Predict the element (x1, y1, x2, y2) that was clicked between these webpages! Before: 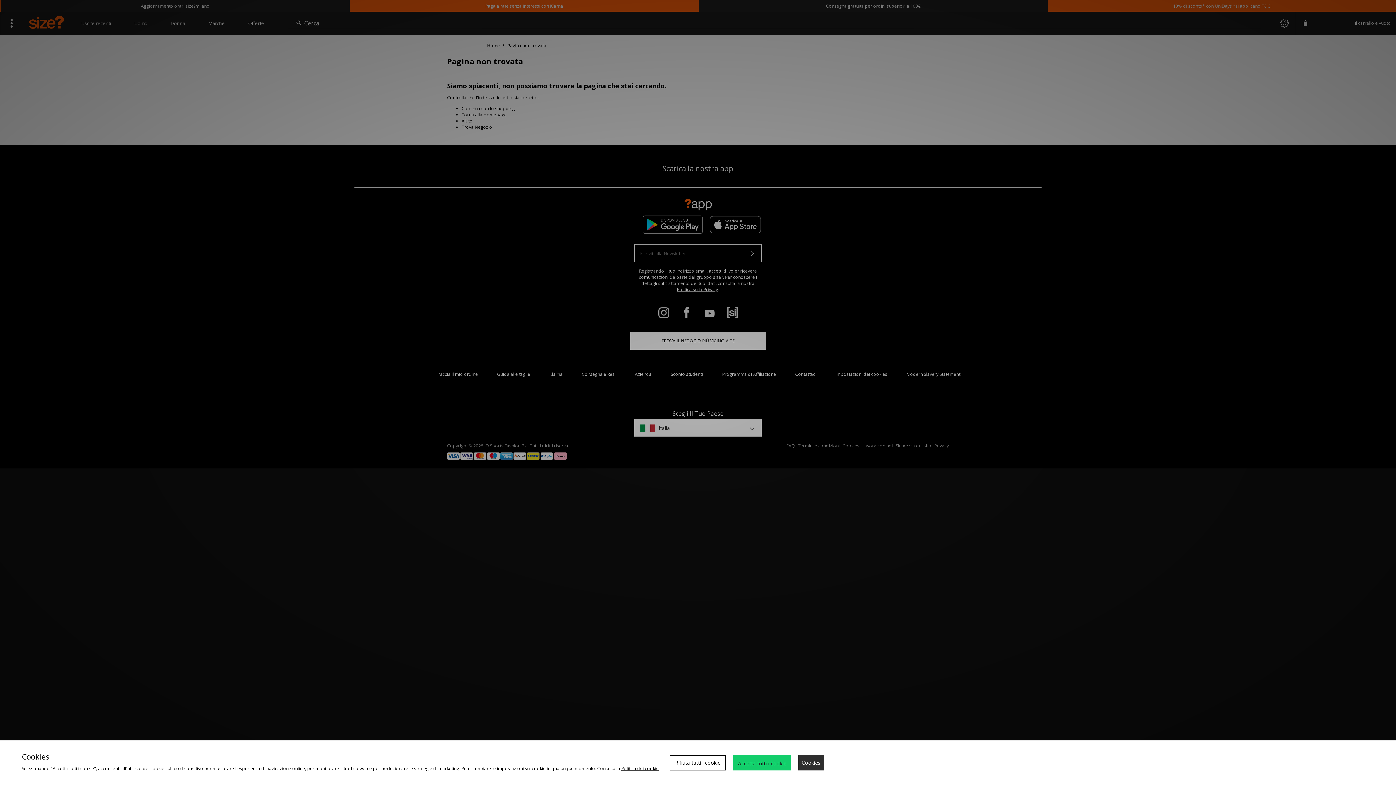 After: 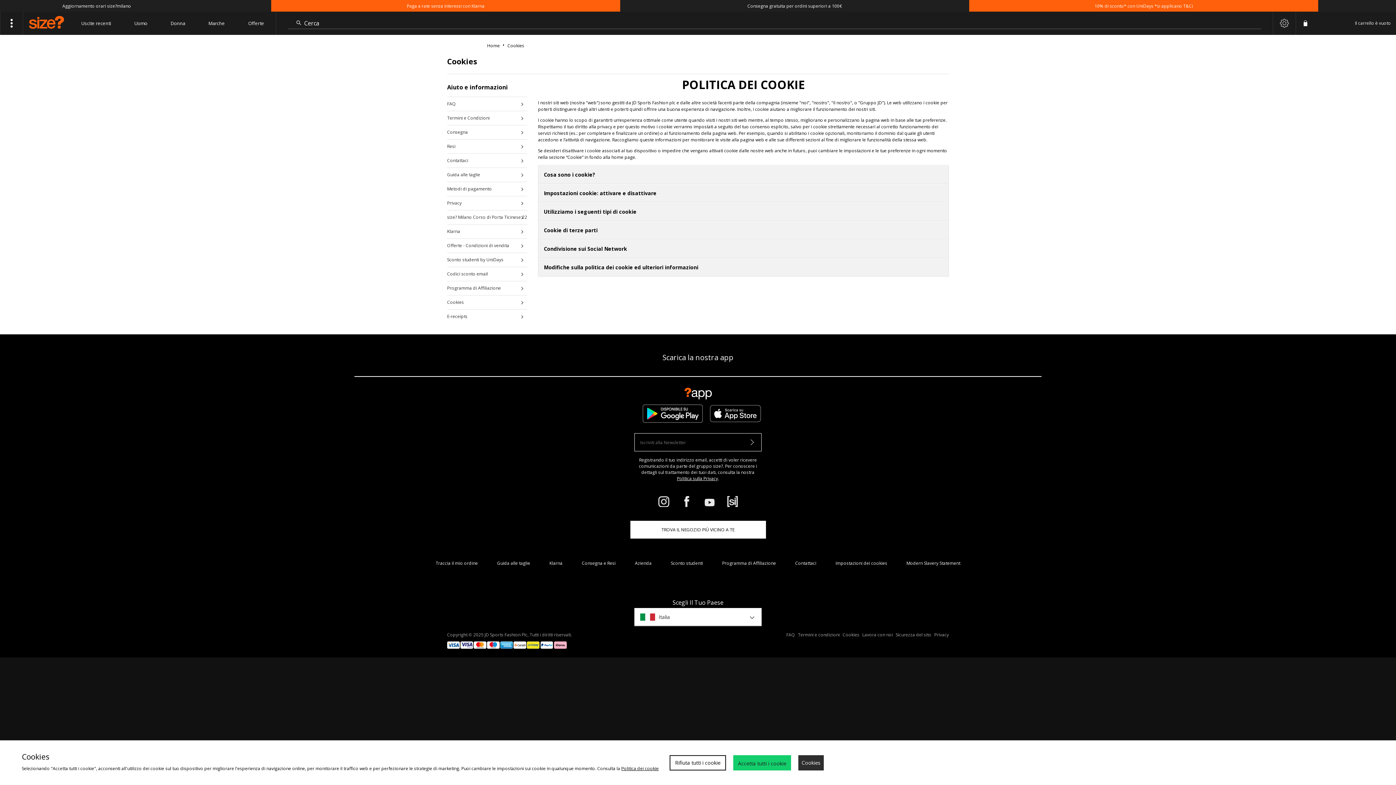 Action: bbox: (621, 765, 658, 772) label: Politica dei cookie